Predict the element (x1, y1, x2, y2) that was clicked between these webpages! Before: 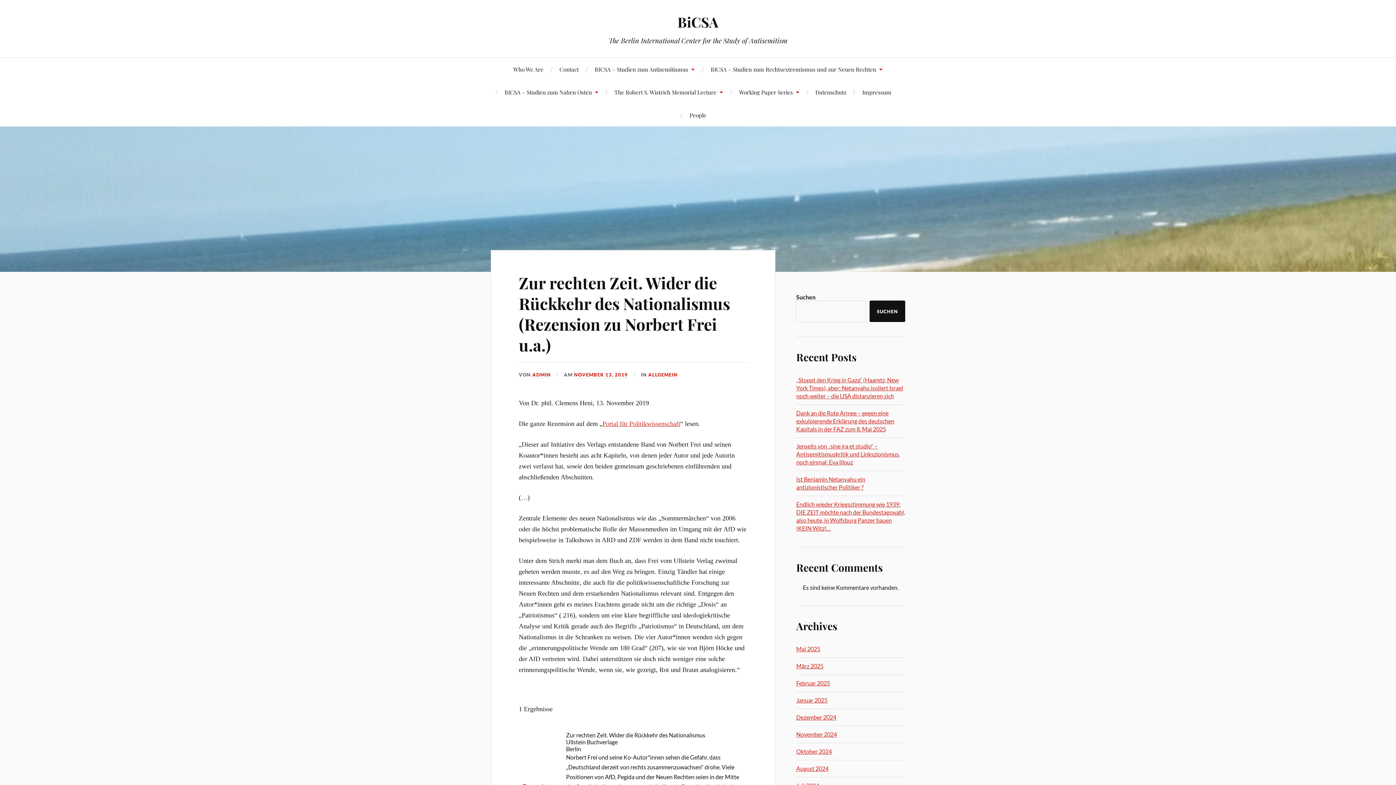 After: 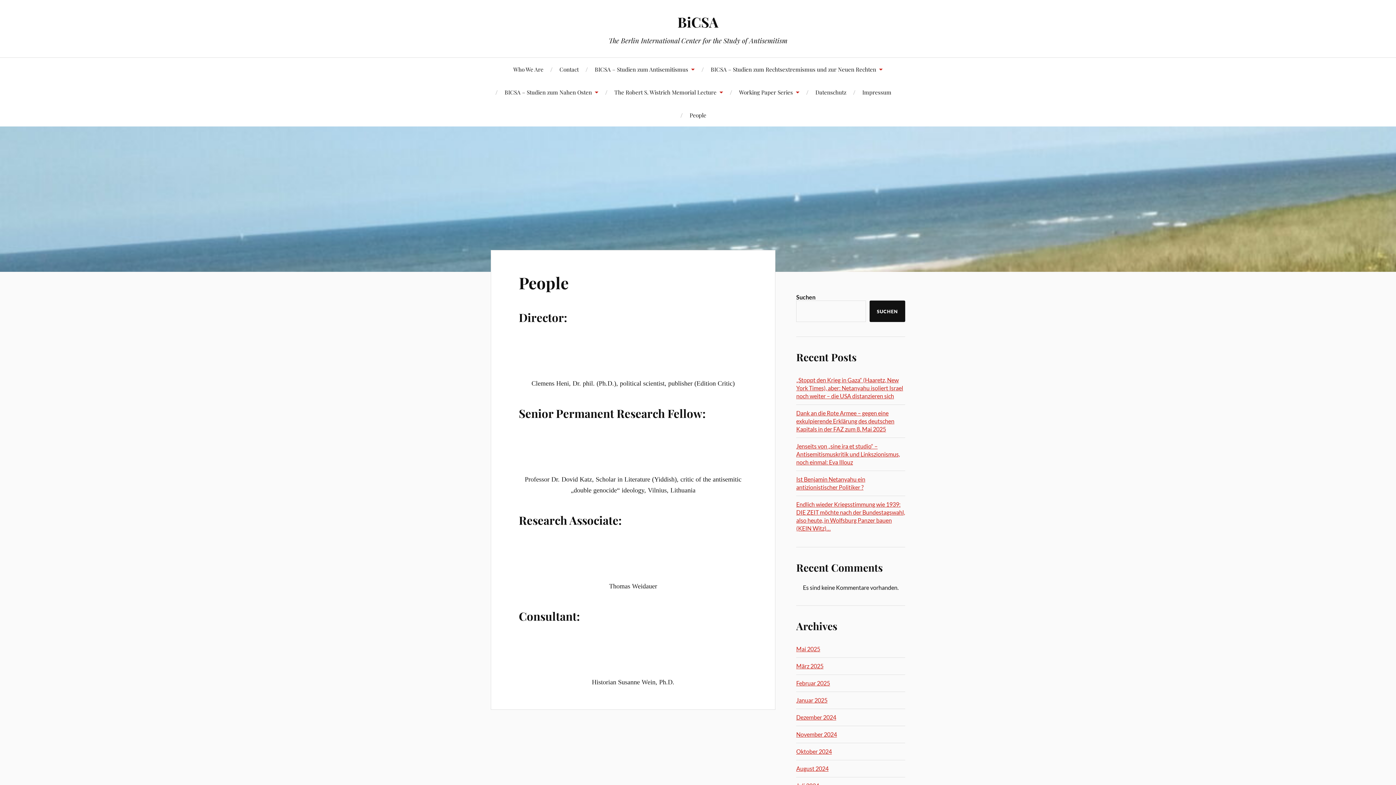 Action: label: People bbox: (689, 103, 706, 126)